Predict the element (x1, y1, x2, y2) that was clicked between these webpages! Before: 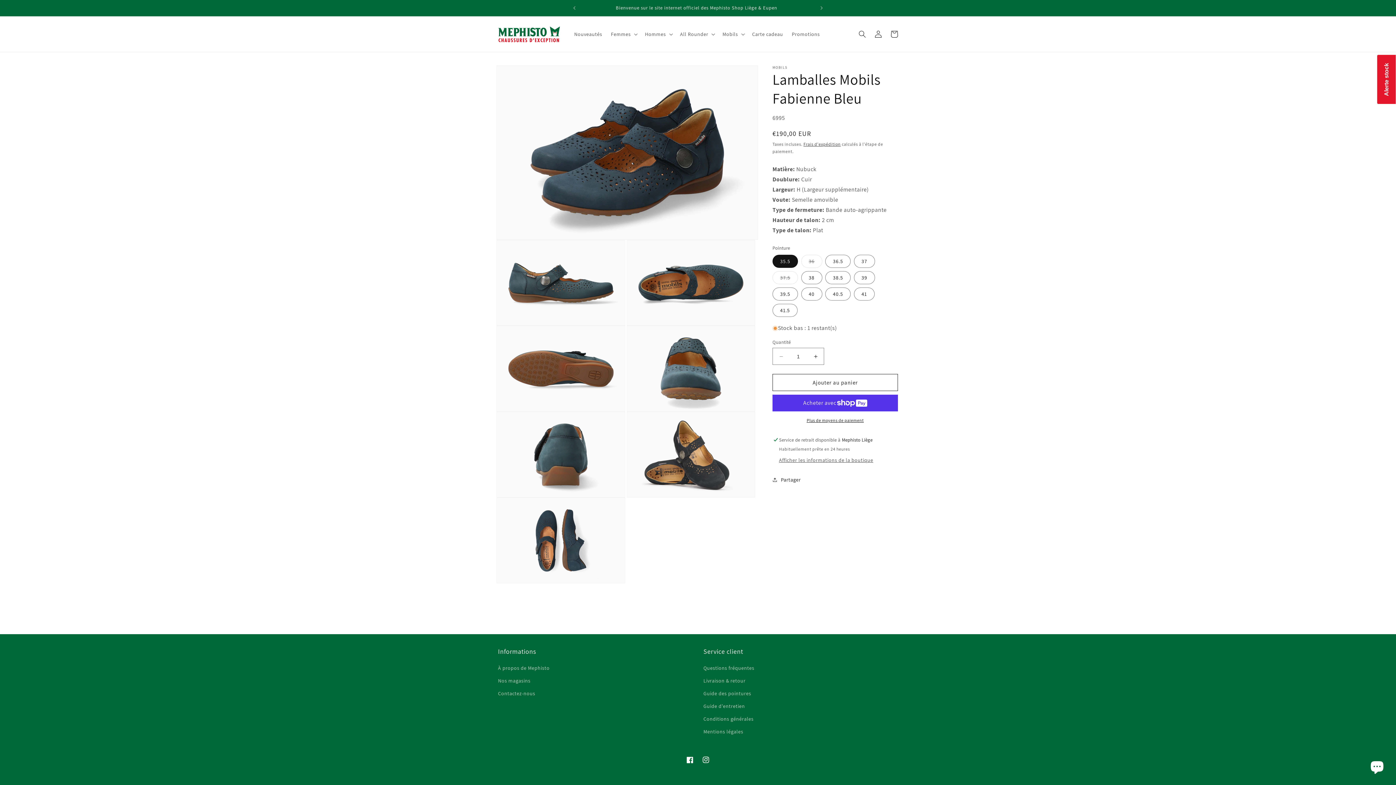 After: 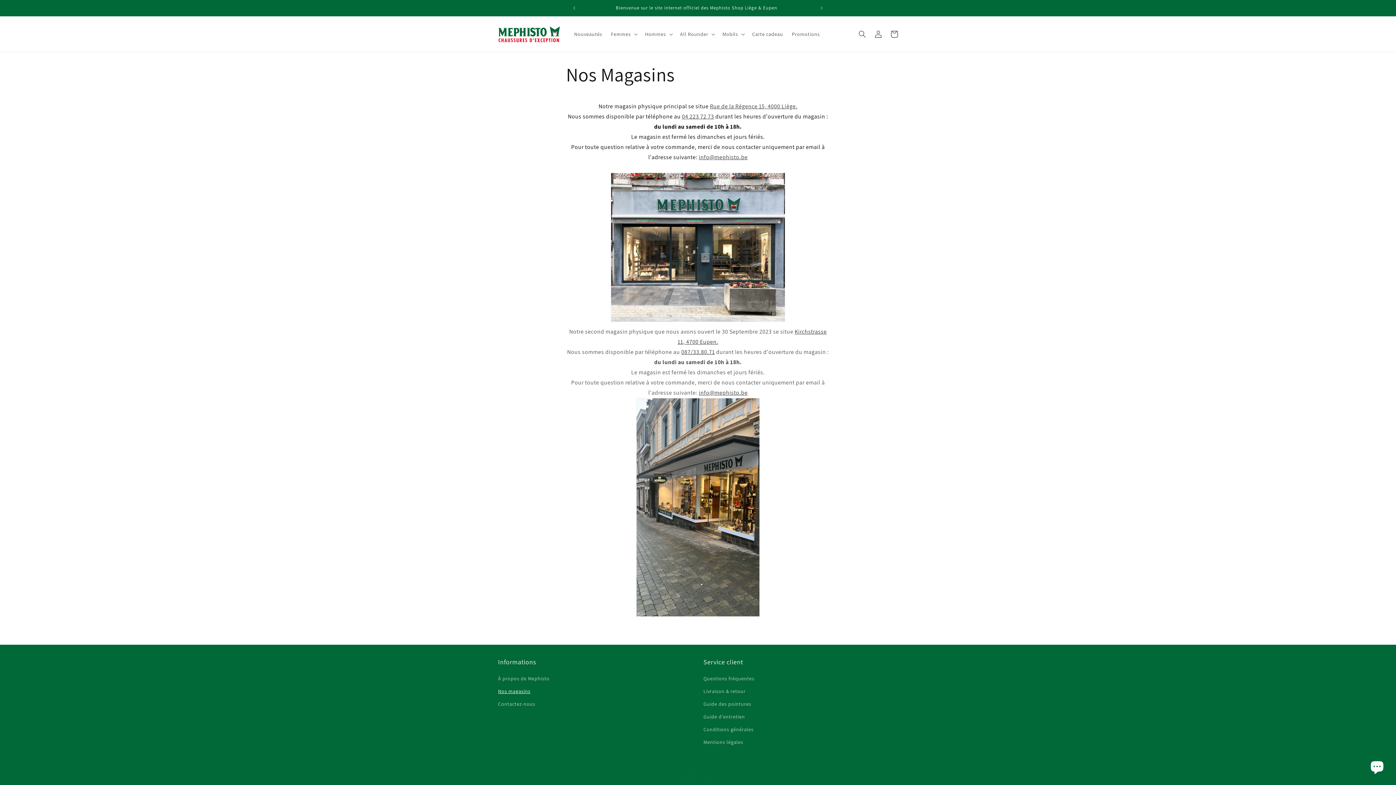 Action: label: Nos magasins bbox: (498, 675, 530, 687)